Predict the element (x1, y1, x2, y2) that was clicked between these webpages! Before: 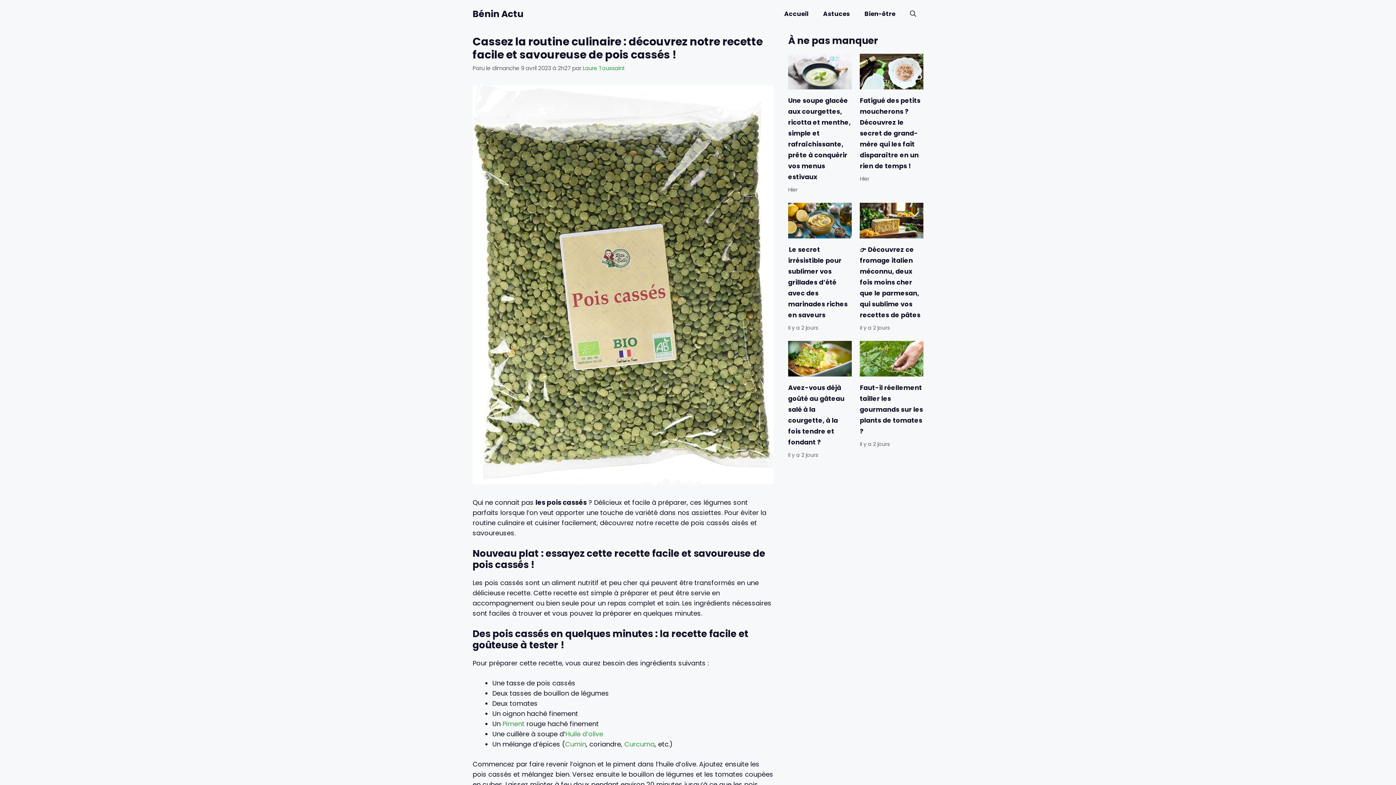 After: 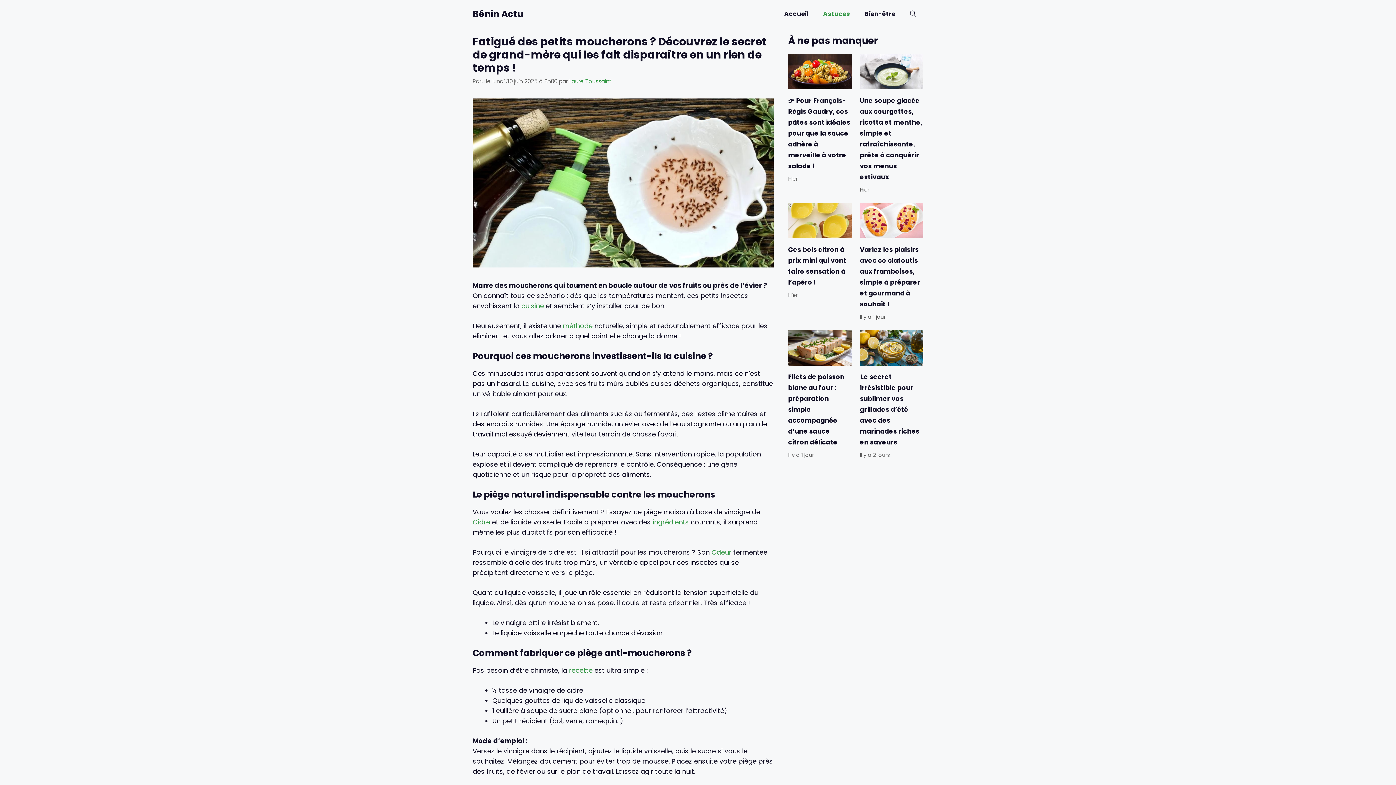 Action: label: Fatigué des petits moucherons ? Découvrez le secret de grand-mère qui les fait disparaître en un rien de temps ! bbox: (860, 95, 923, 171)